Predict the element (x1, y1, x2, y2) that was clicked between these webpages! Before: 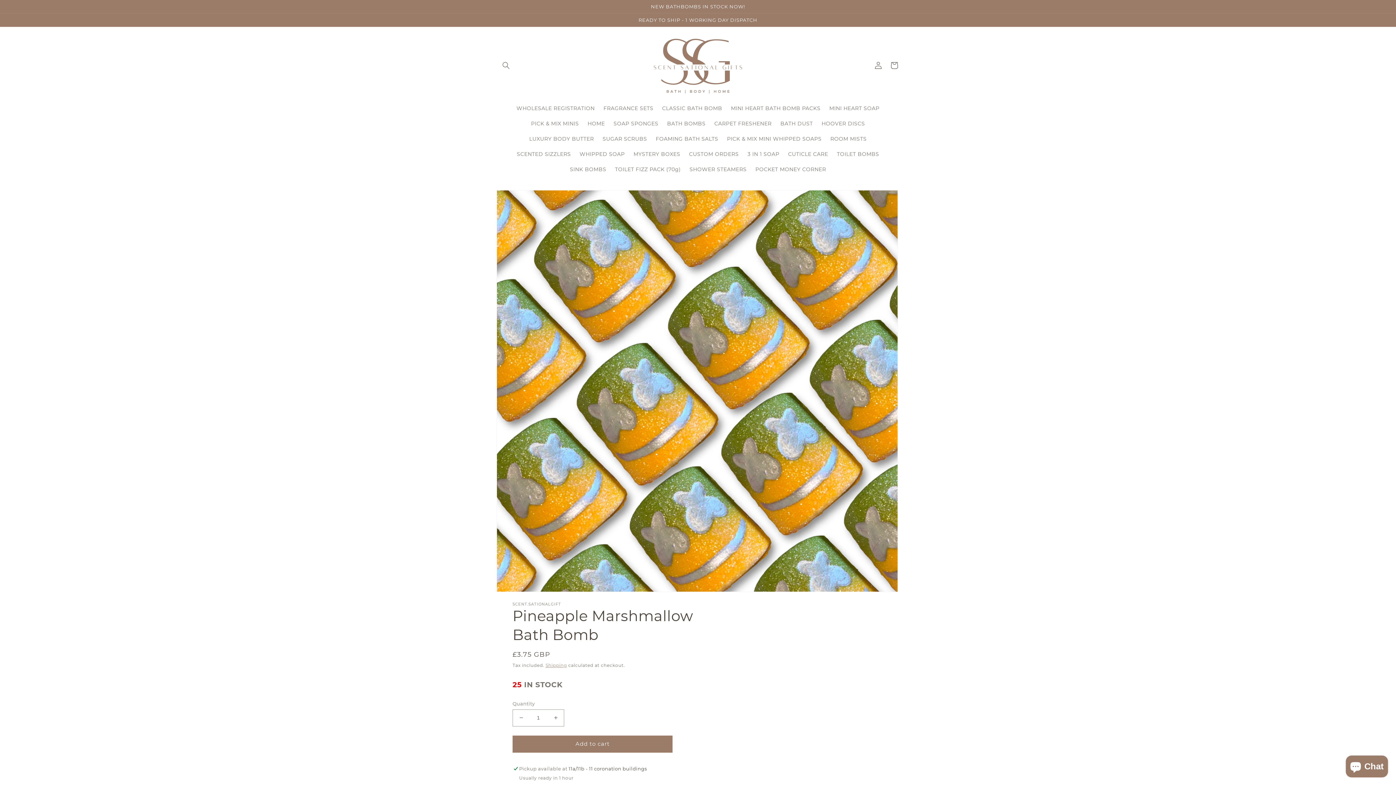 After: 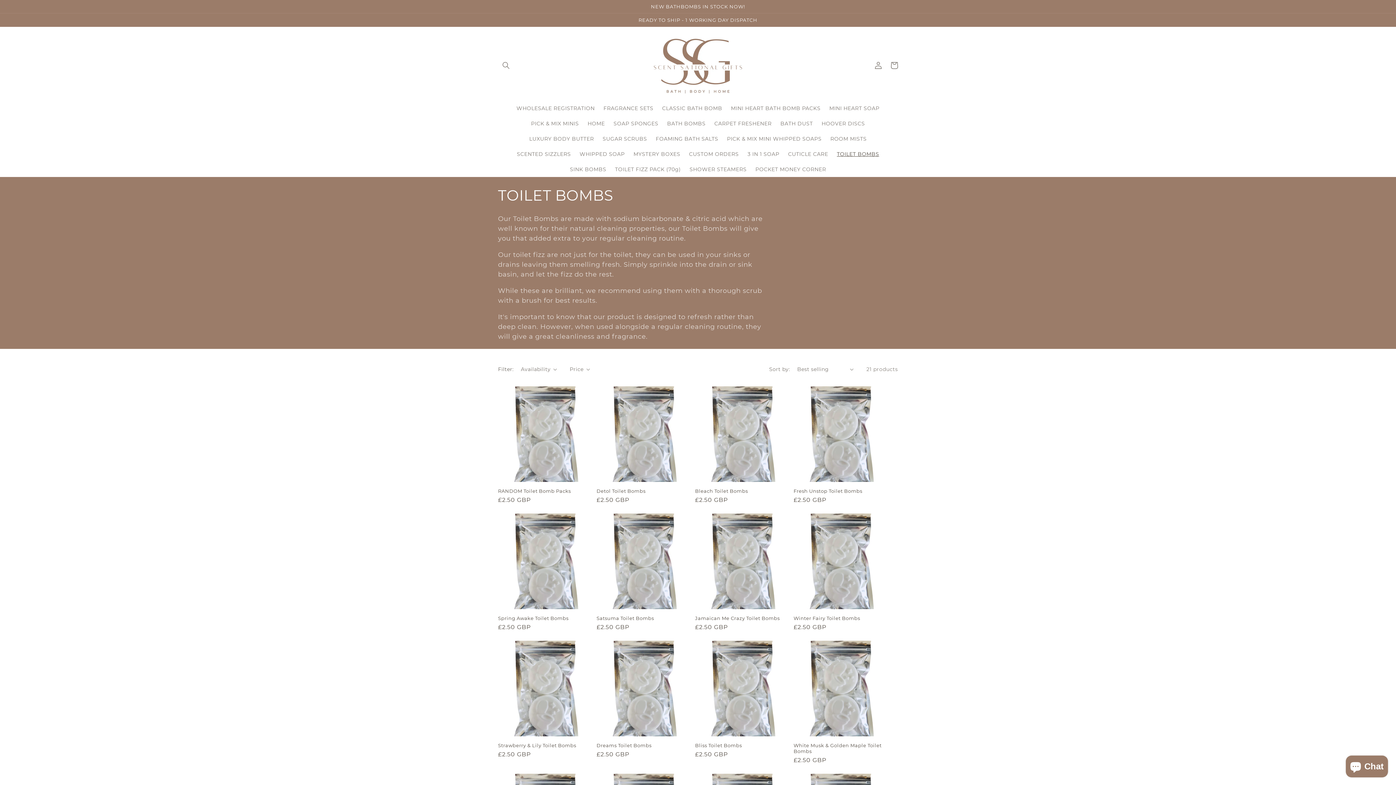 Action: bbox: (832, 146, 883, 161) label: TOILET BOMBS